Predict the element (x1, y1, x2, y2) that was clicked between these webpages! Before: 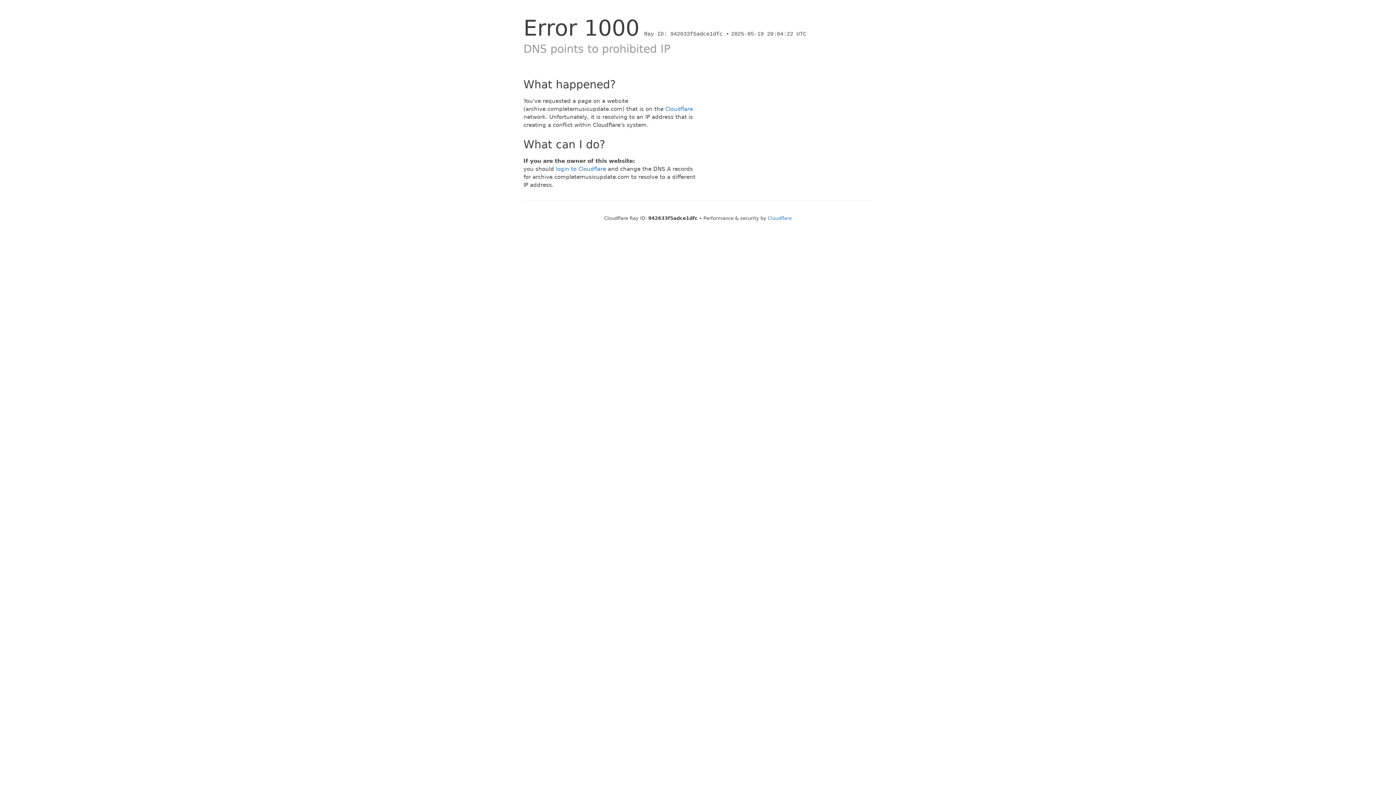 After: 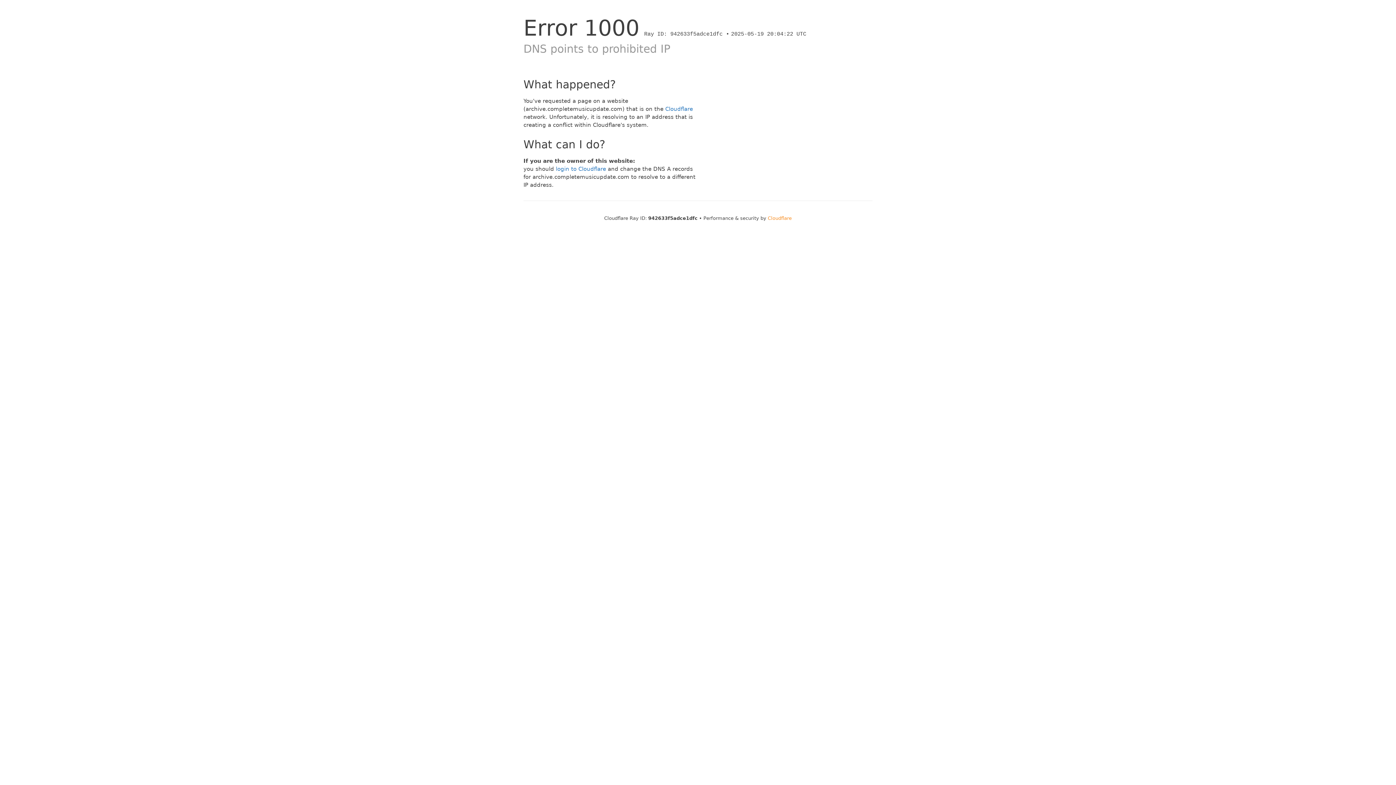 Action: label: Cloudflare bbox: (768, 215, 792, 221)